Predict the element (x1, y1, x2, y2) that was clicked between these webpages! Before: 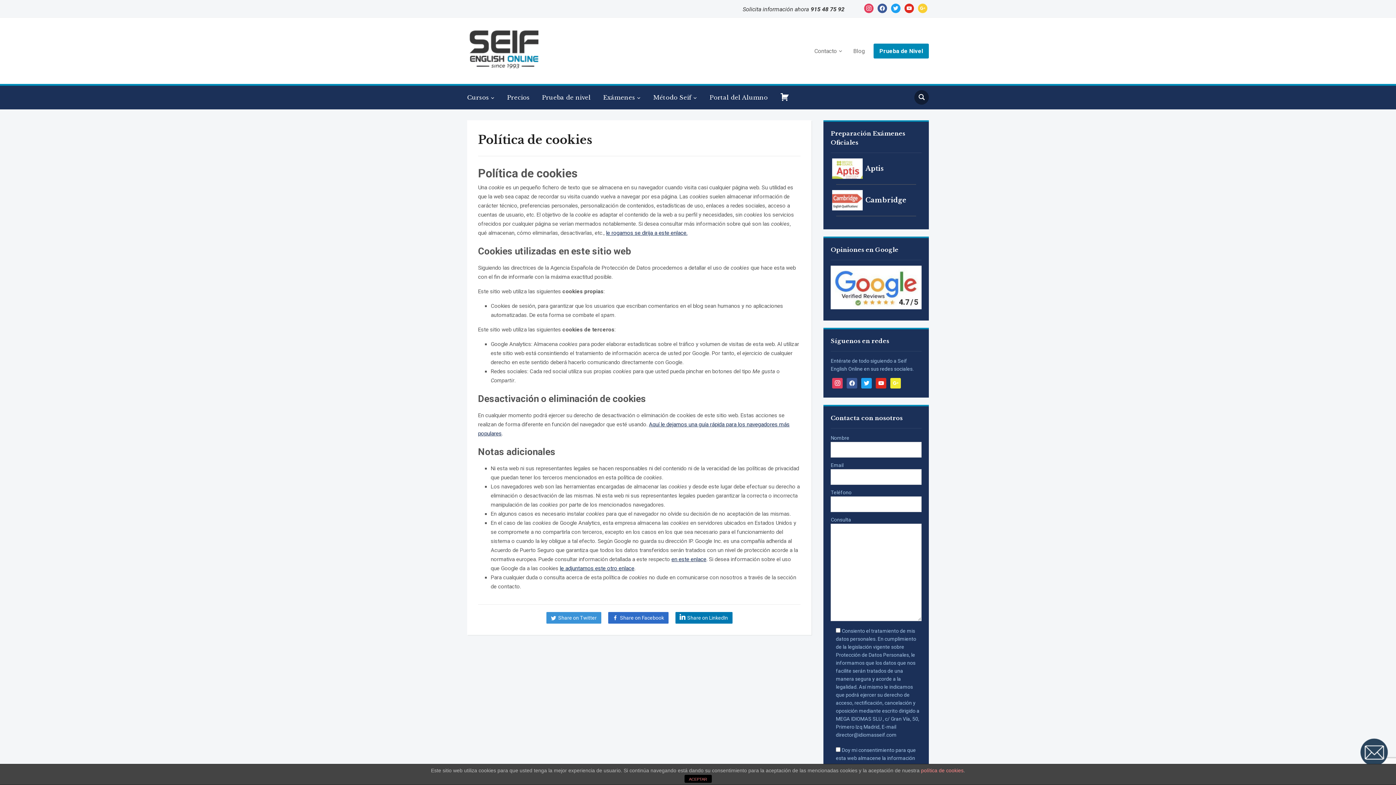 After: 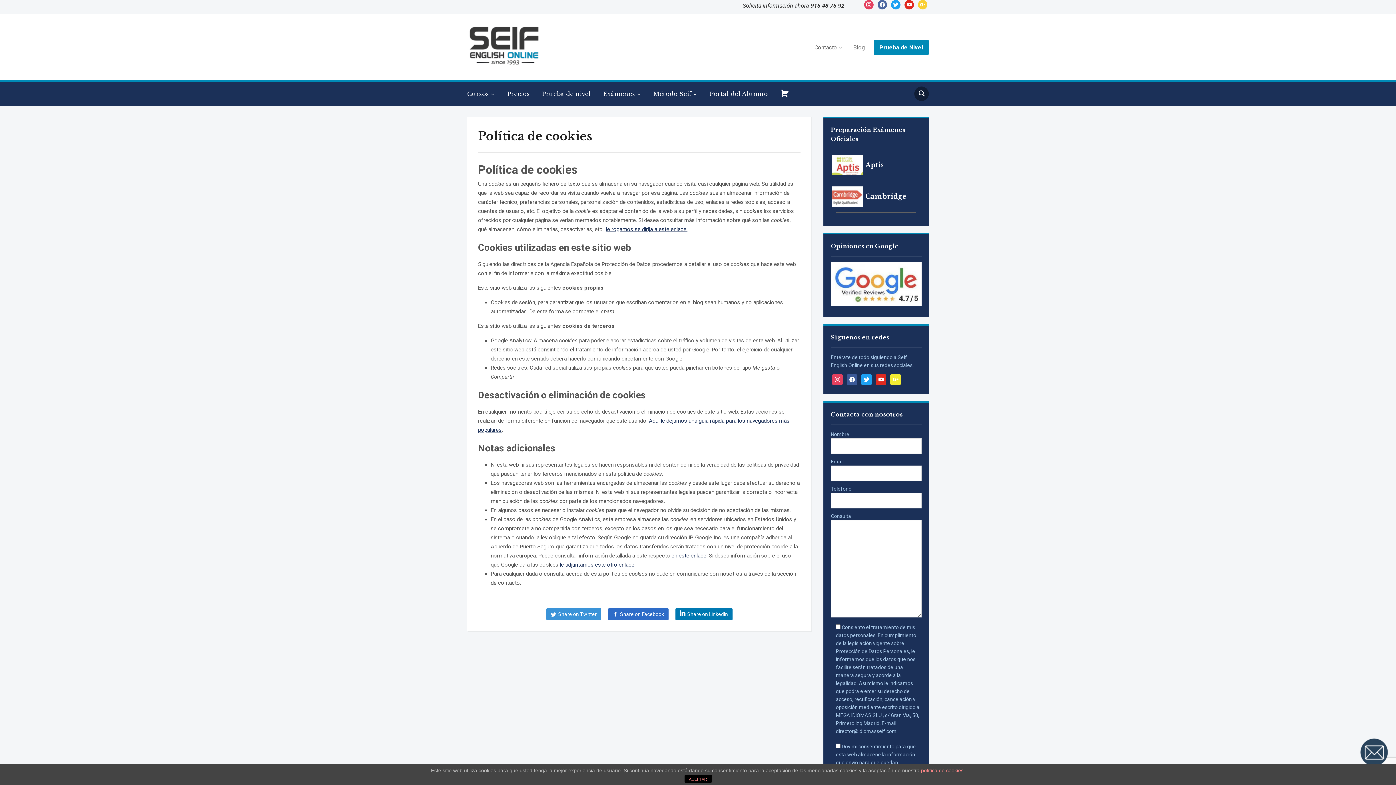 Action: bbox: (877, 4, 887, 10) label: facebook